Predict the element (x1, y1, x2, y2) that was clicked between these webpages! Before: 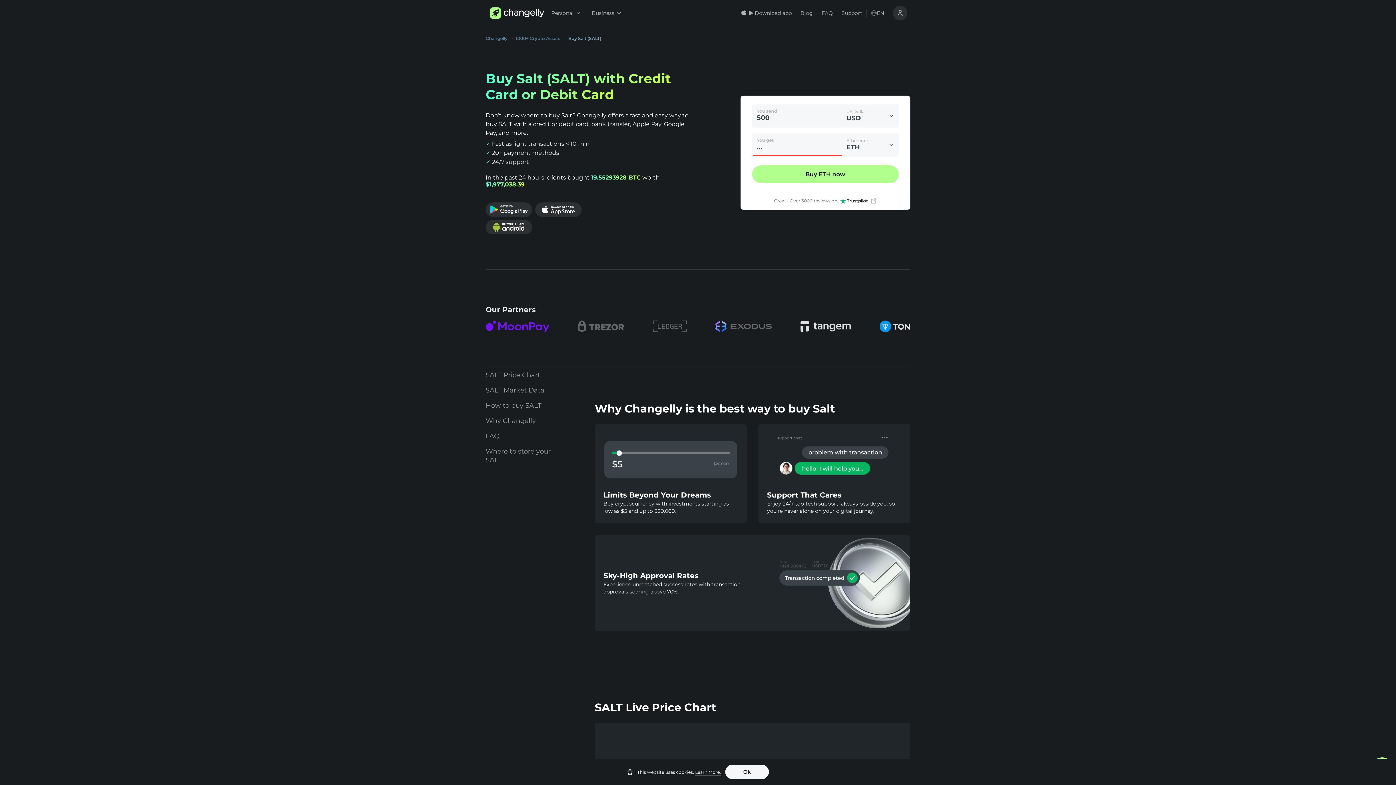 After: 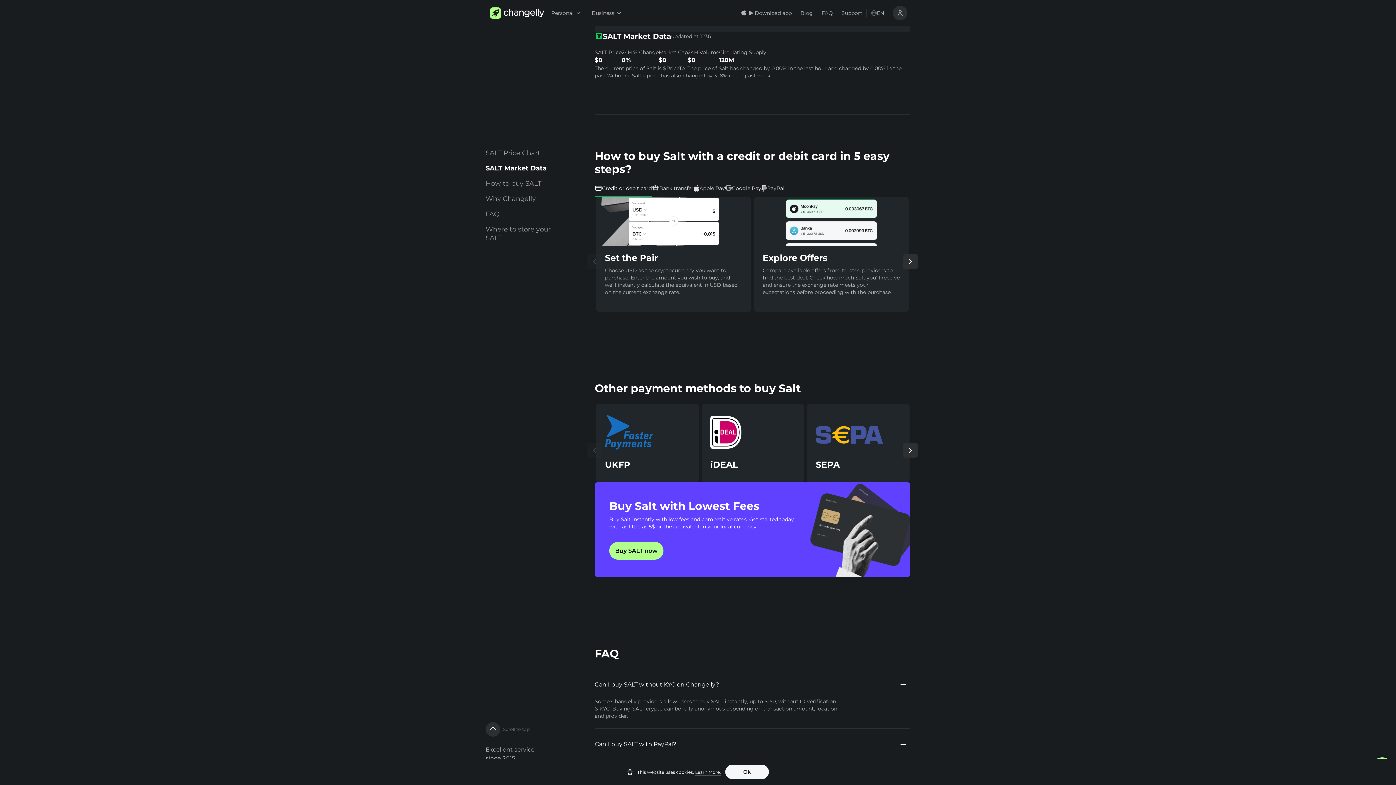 Action: bbox: (485, 382, 564, 398) label: SALT Market Data